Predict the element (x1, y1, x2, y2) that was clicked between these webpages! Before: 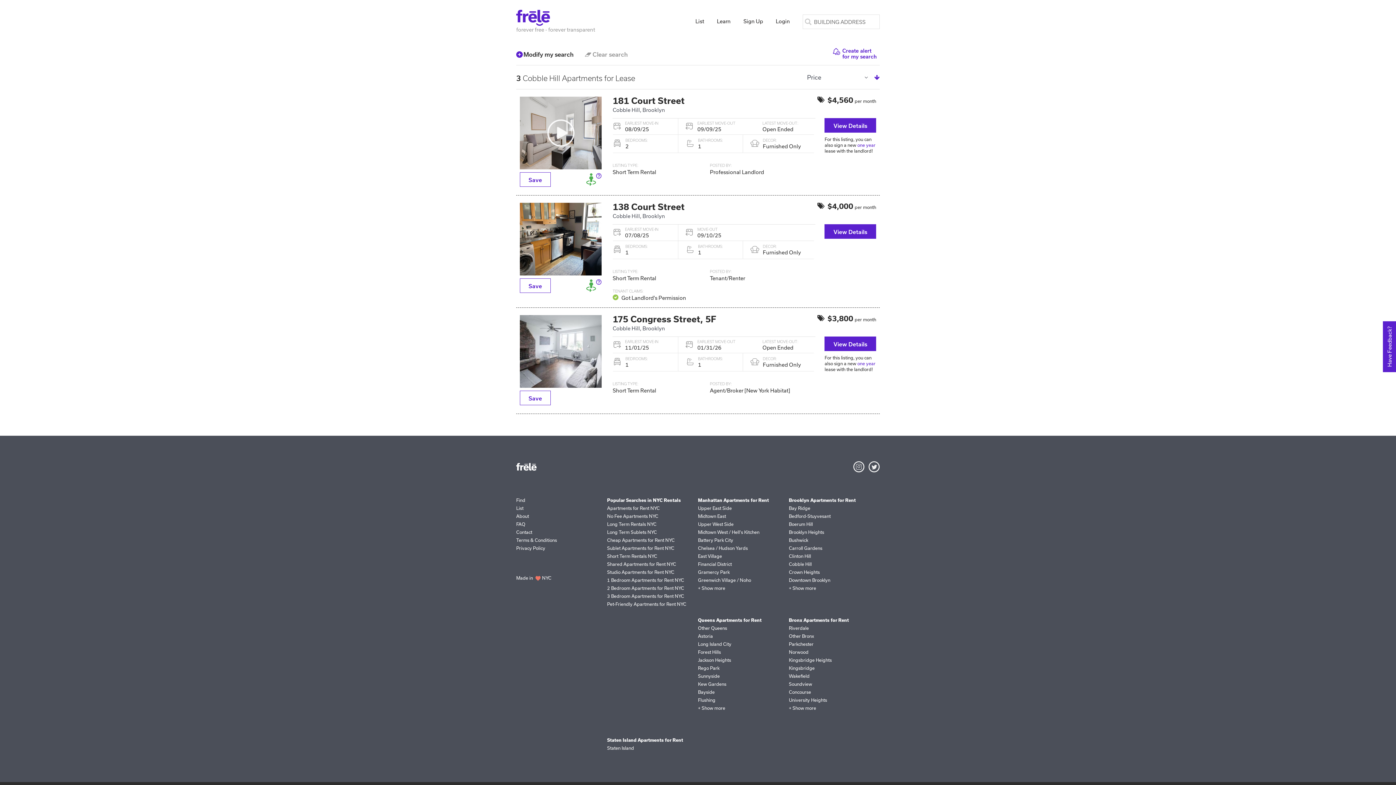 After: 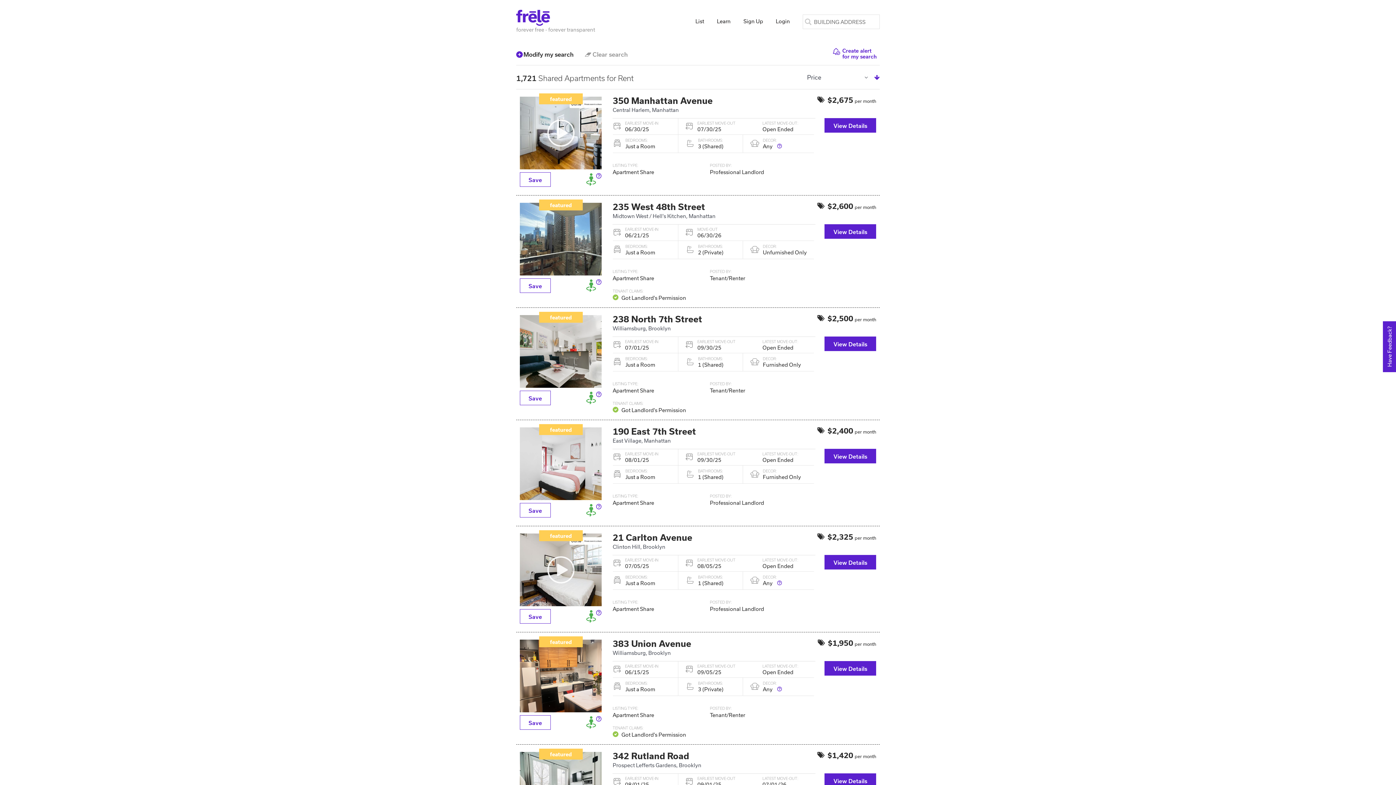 Action: label: Shared Apartments for Rent NYC bbox: (607, 561, 676, 567)